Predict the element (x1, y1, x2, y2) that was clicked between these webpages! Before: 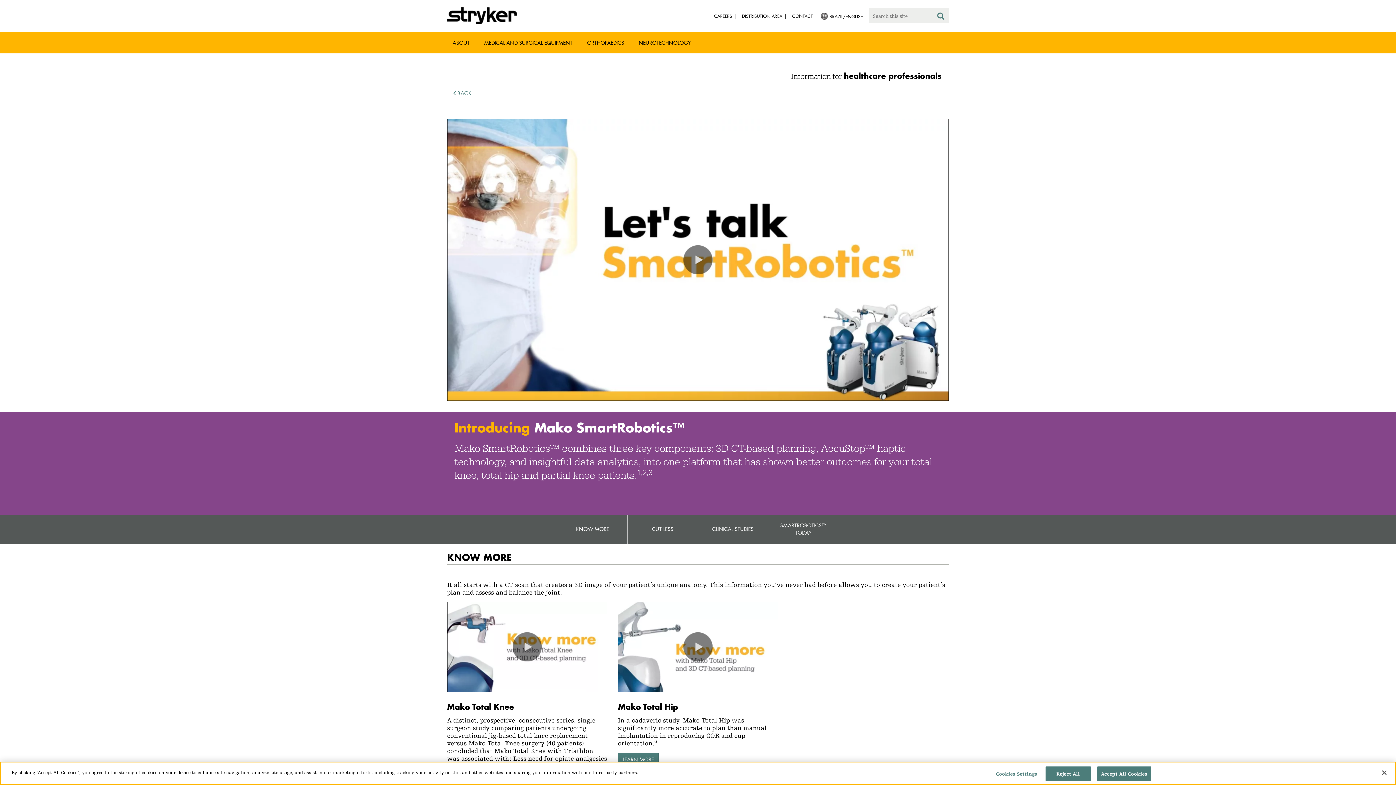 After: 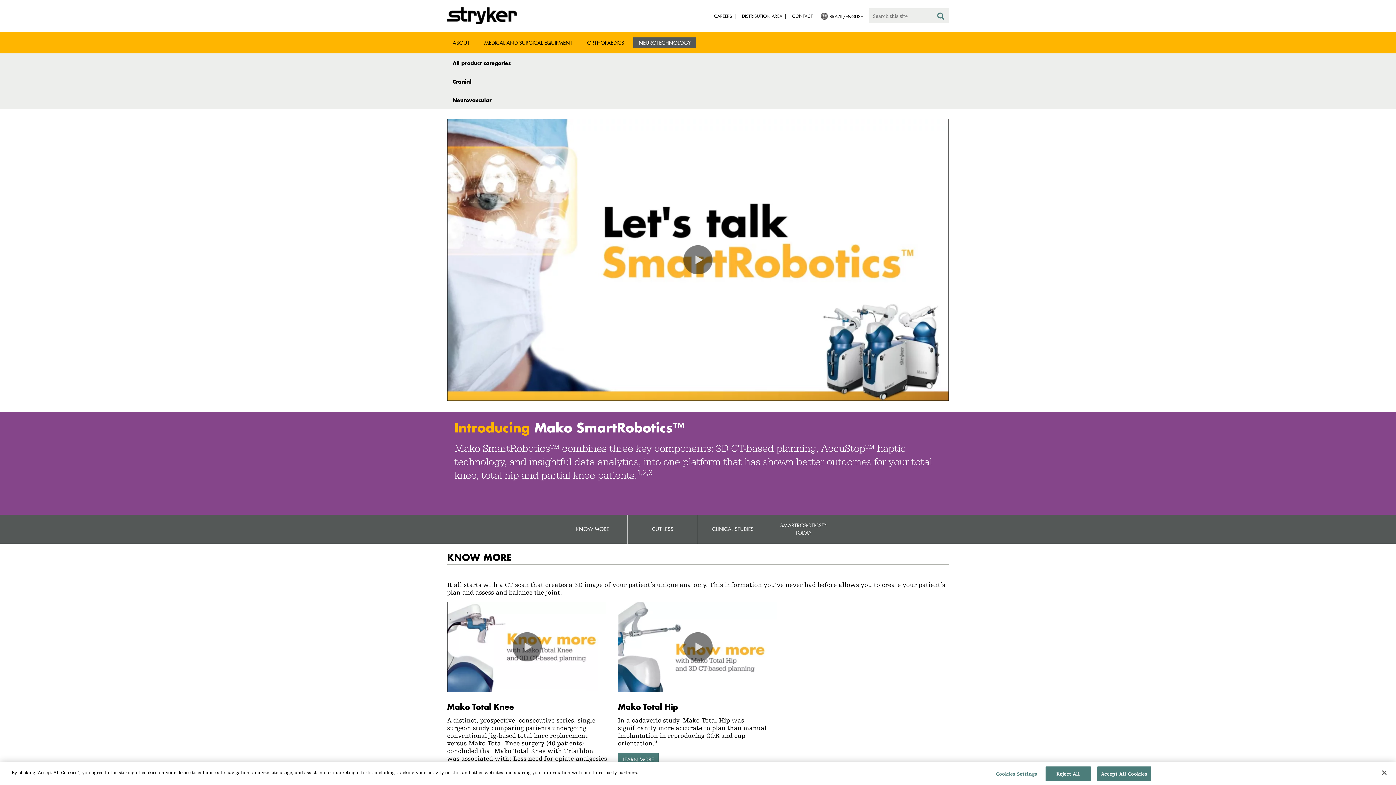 Action: label: NEUROTECHNOLOGY bbox: (633, 37, 696, 48)